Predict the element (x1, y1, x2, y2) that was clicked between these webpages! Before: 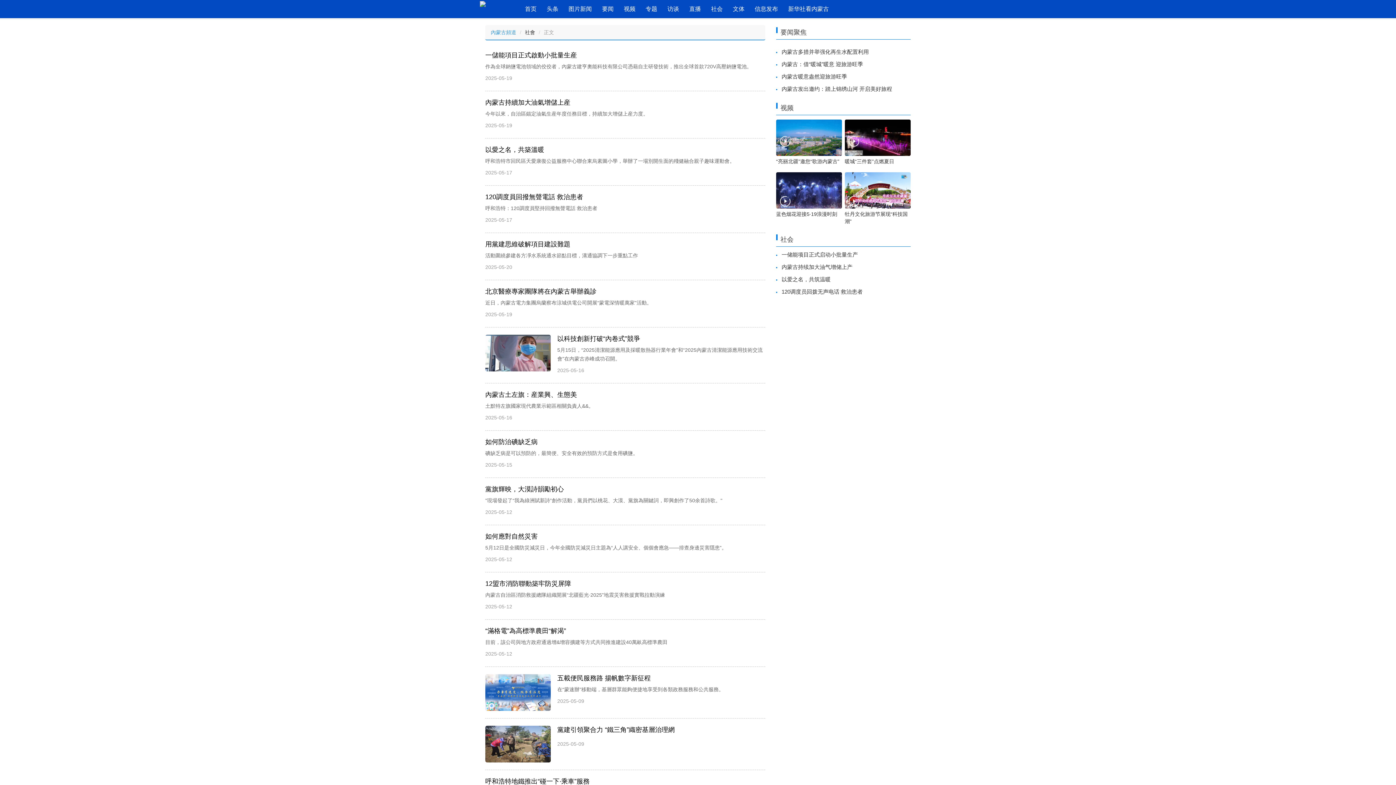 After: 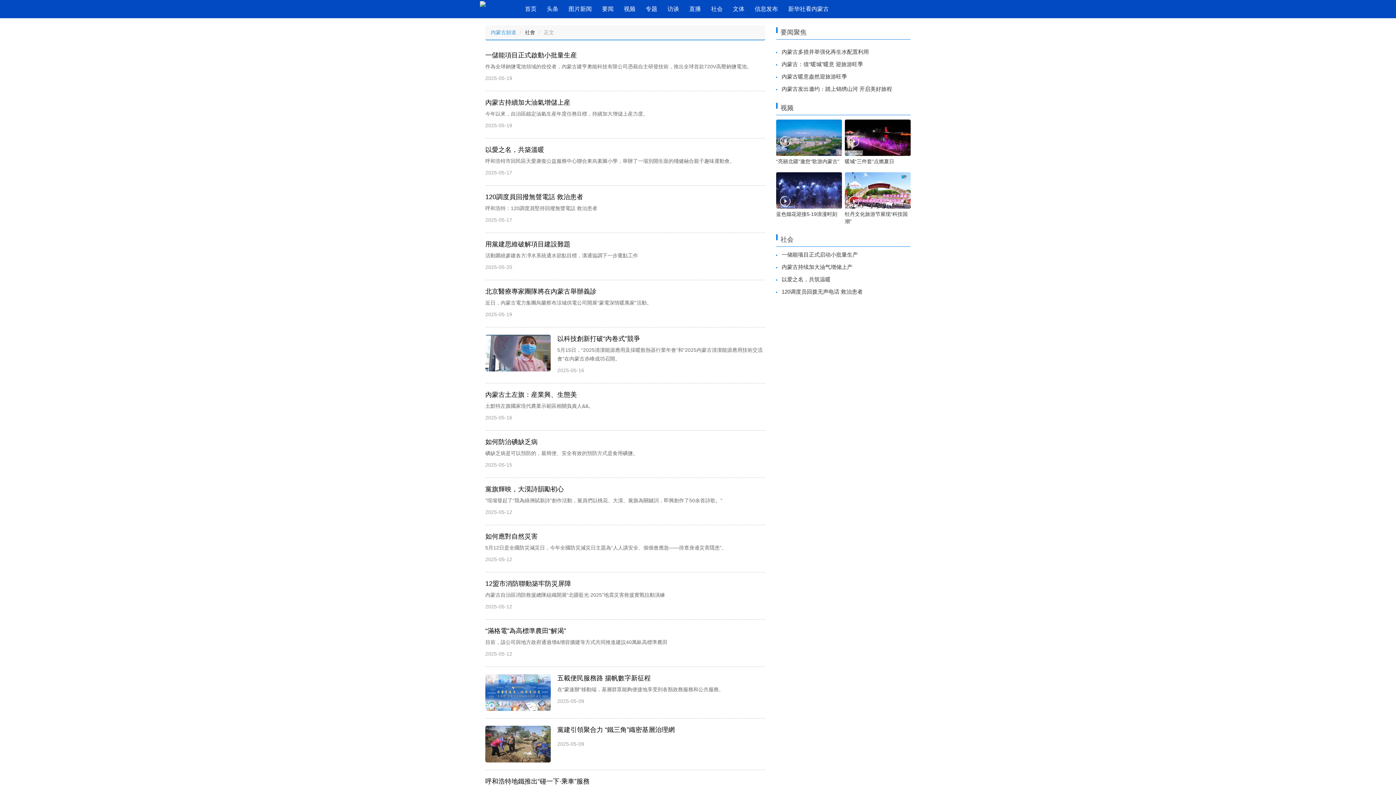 Action: bbox: (557, 674, 650, 682) label: 五載便民服務路 揚帆數字新征程